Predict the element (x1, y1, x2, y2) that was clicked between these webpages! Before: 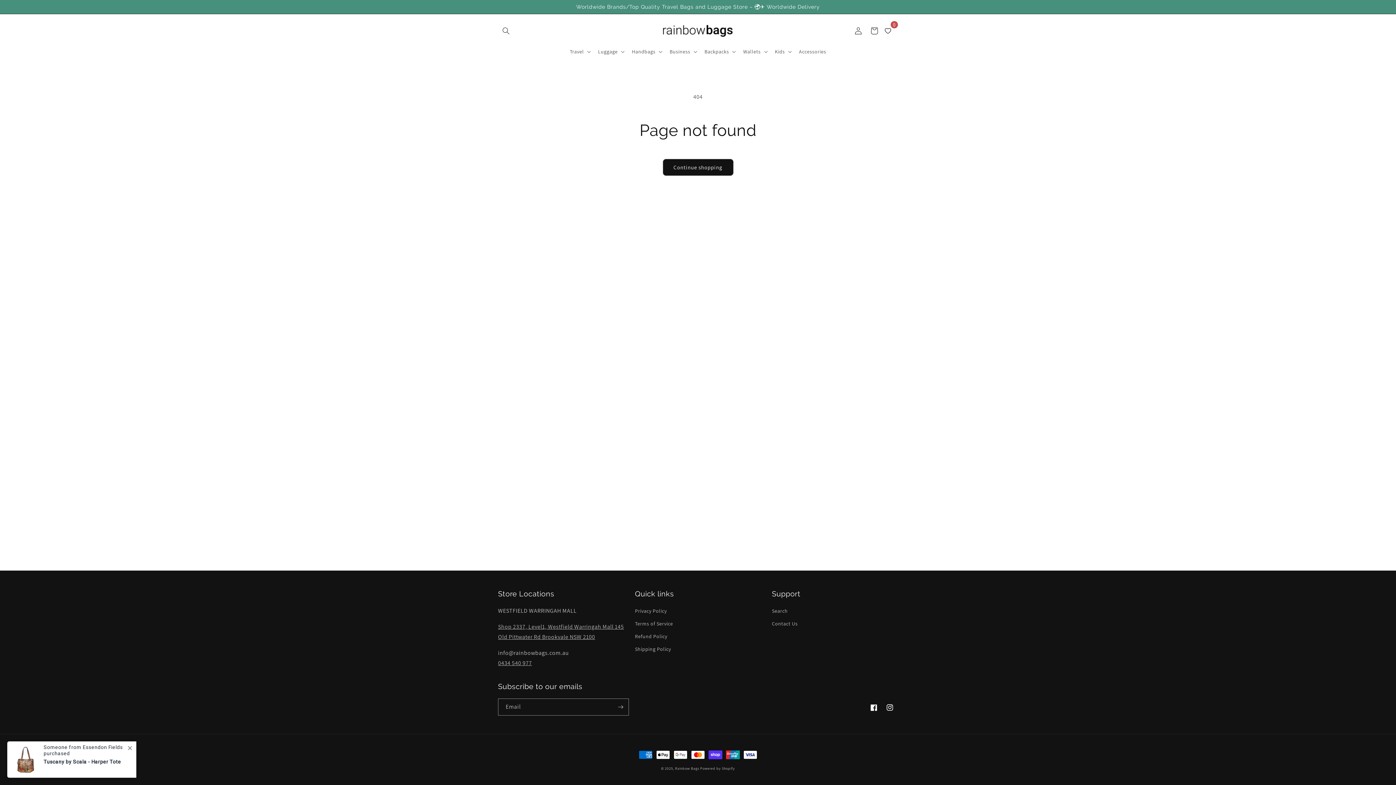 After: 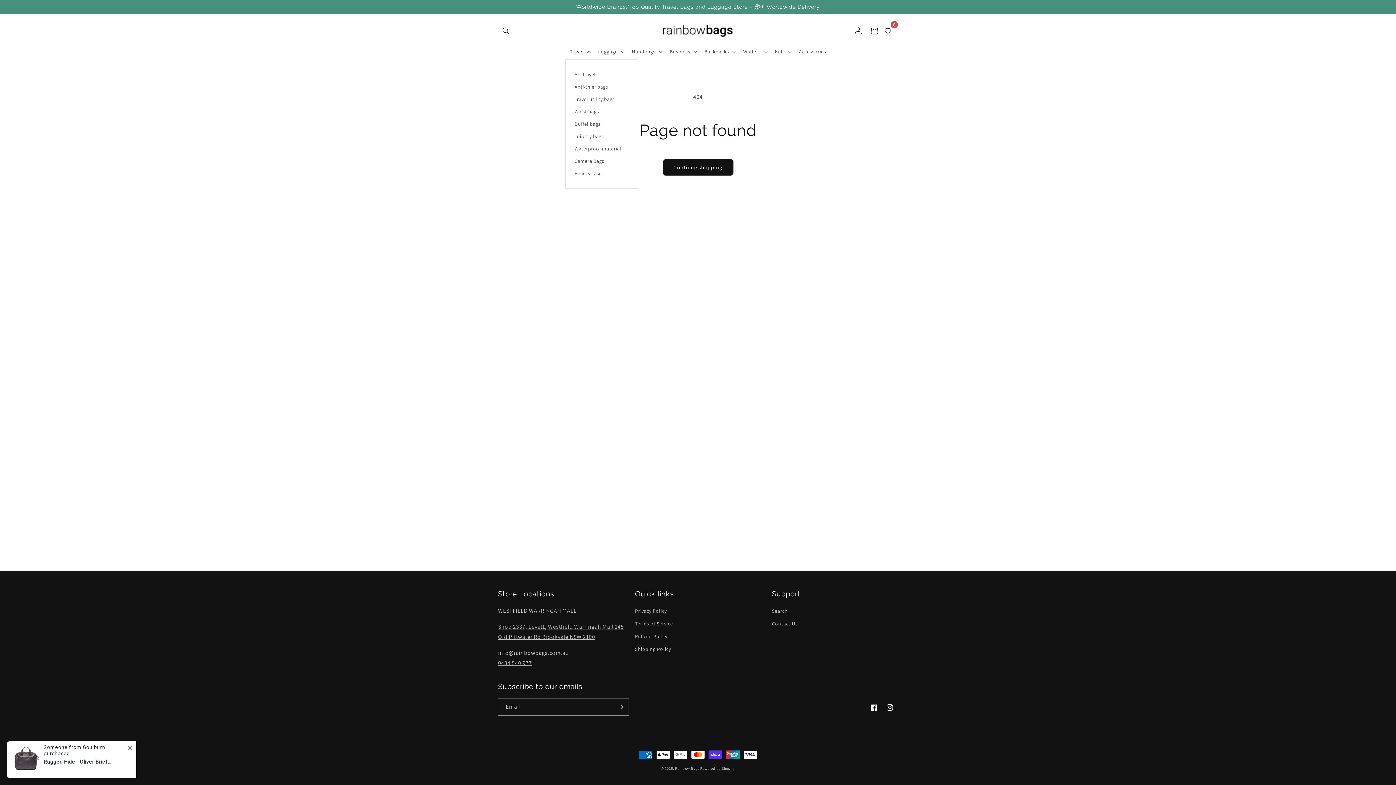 Action: label: Travel bbox: (565, 44, 593, 59)